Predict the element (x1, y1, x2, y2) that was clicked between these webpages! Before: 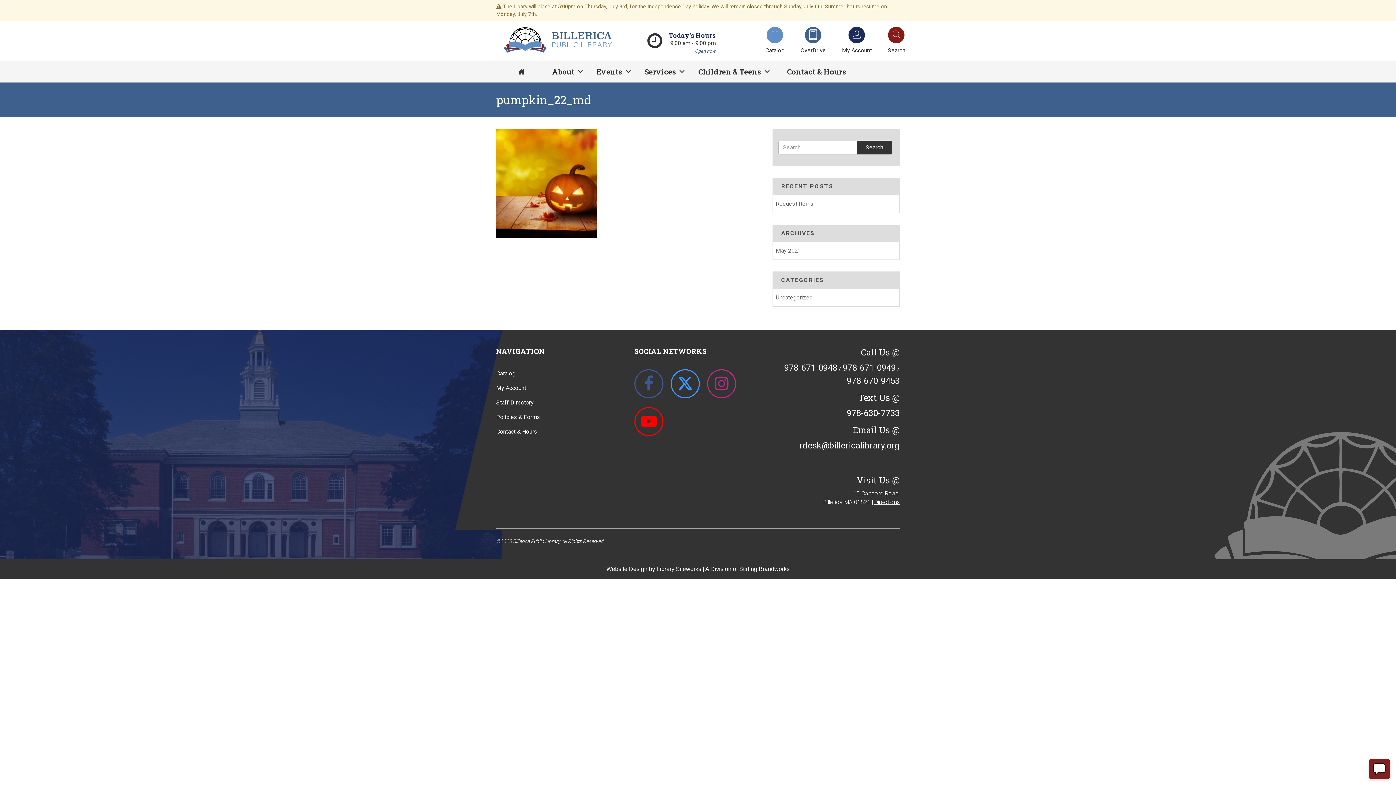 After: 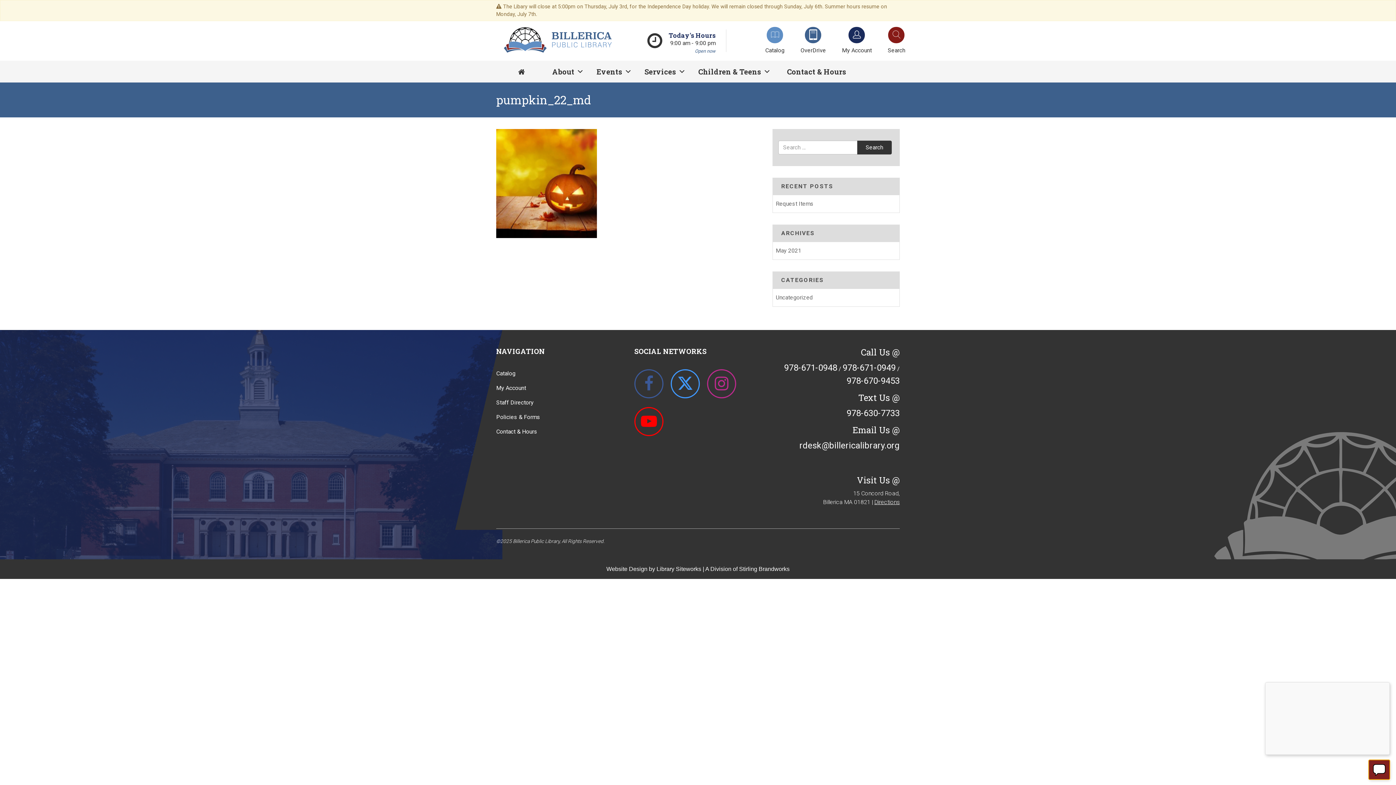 Action: label: Offline bbox: (1369, 759, 1390, 779)